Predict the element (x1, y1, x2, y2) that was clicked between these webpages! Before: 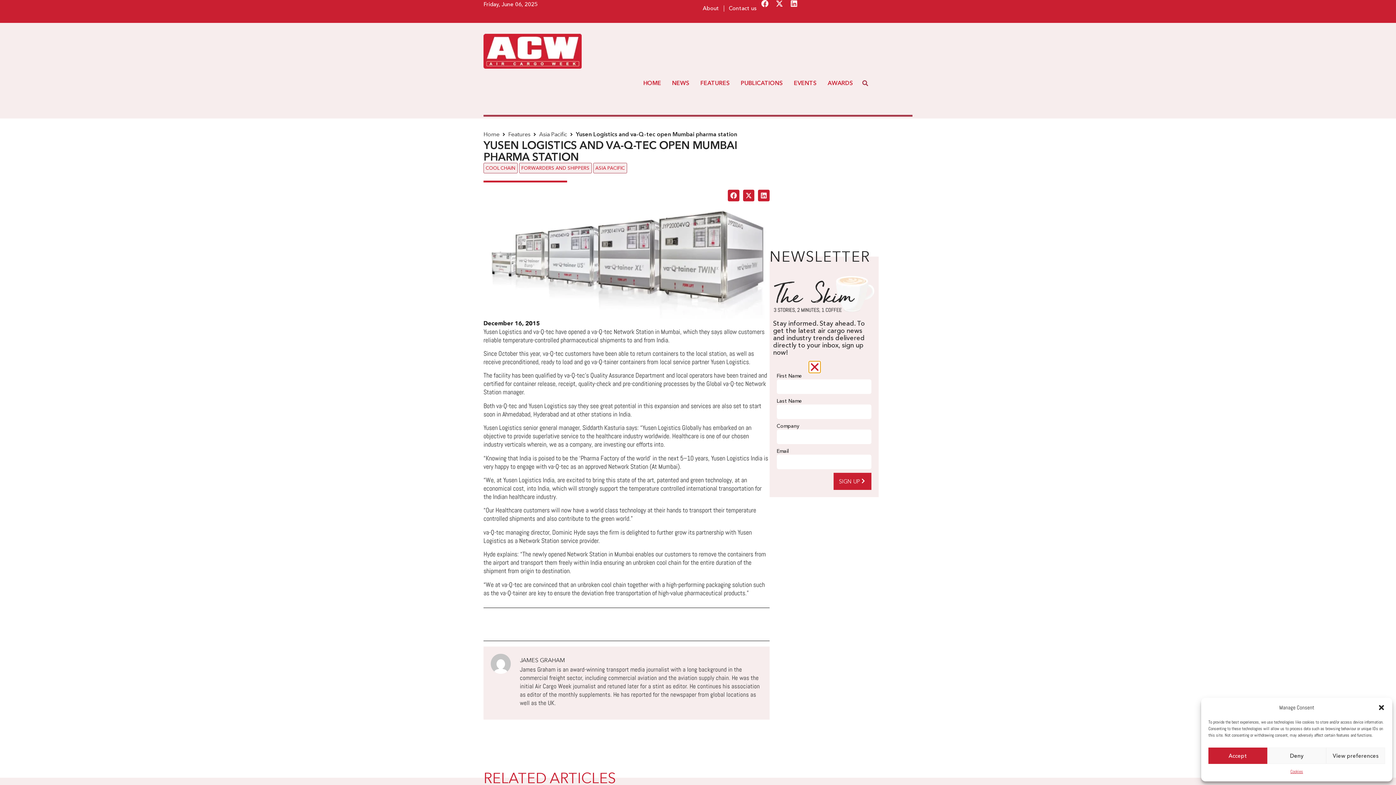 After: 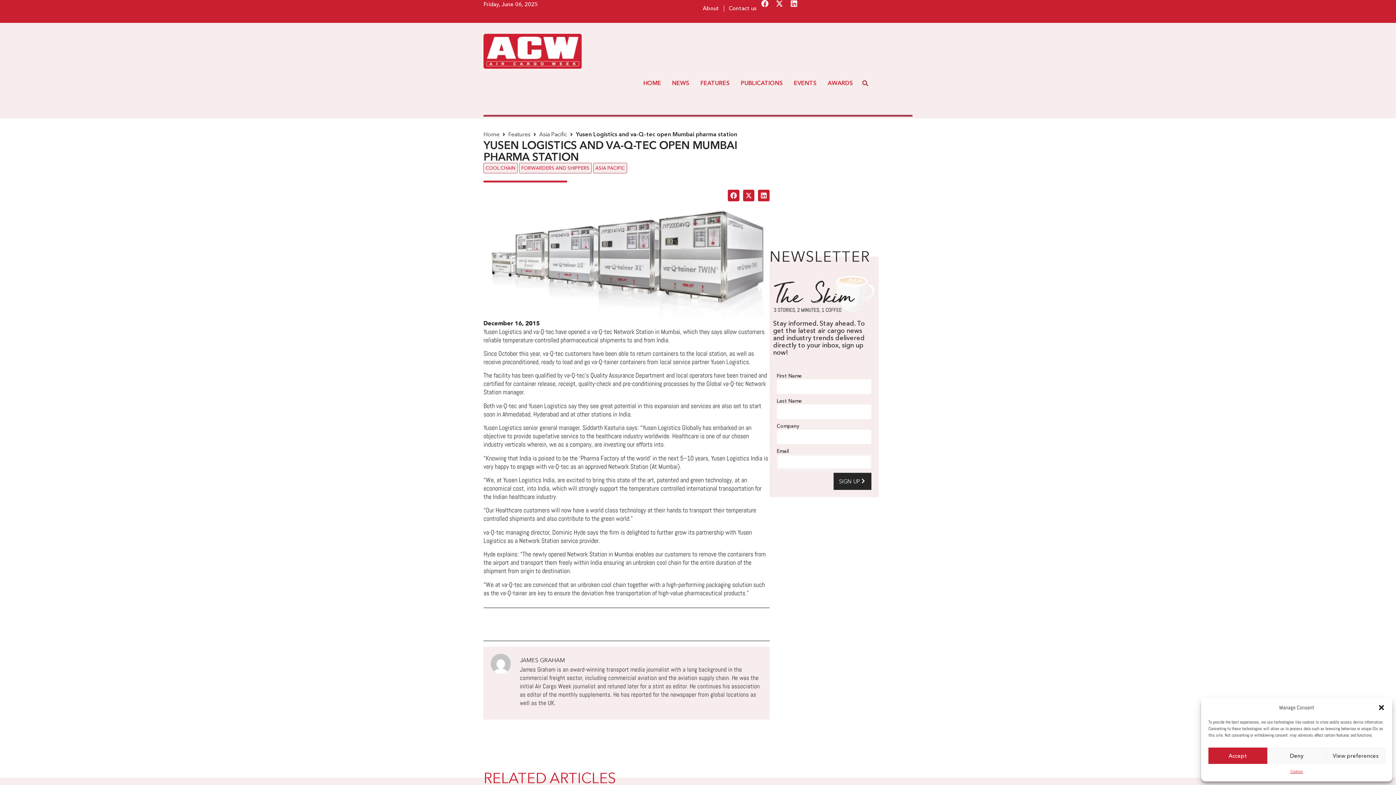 Action: label: SIGN UP bbox: (833, 472, 871, 490)